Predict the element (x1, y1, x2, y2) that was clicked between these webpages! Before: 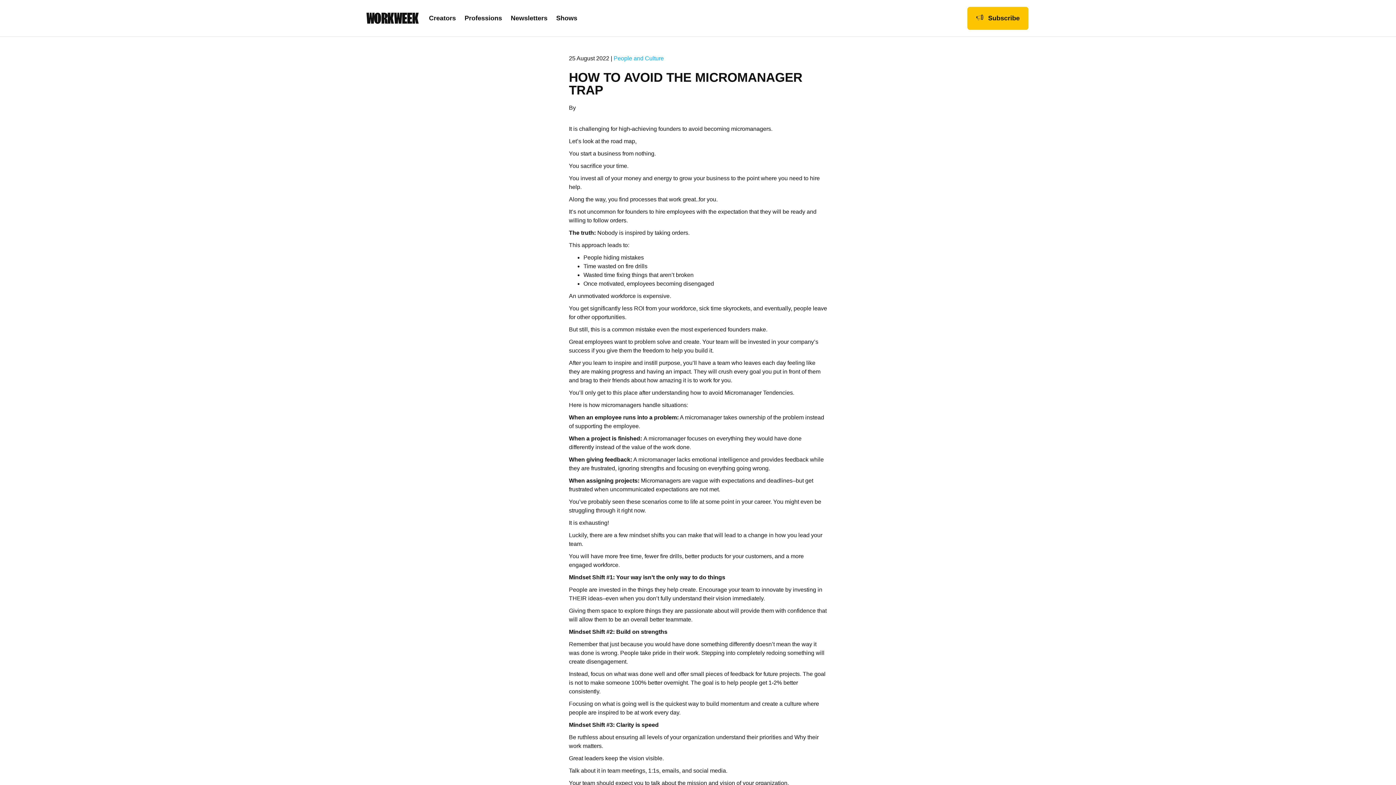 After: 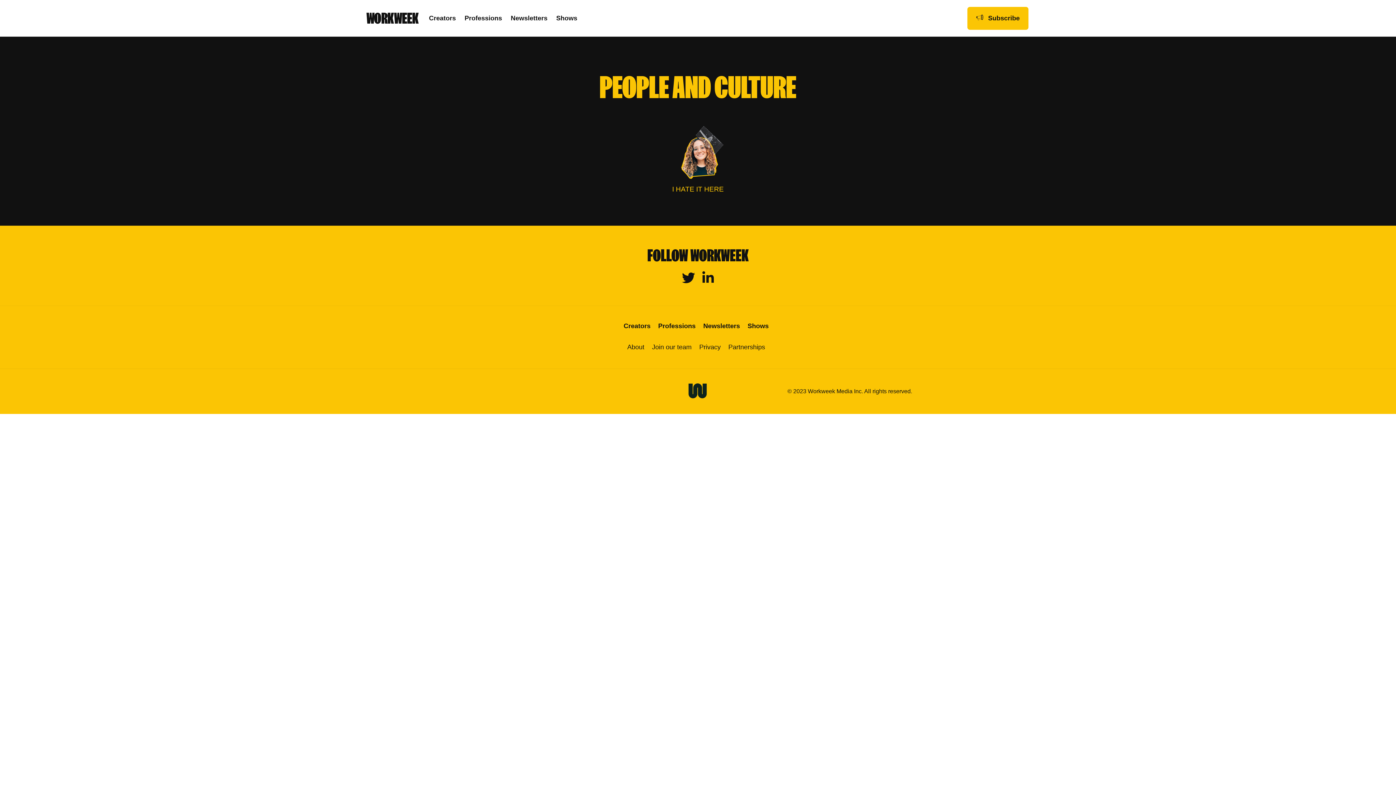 Action: label: People and Culture bbox: (613, 55, 664, 61)